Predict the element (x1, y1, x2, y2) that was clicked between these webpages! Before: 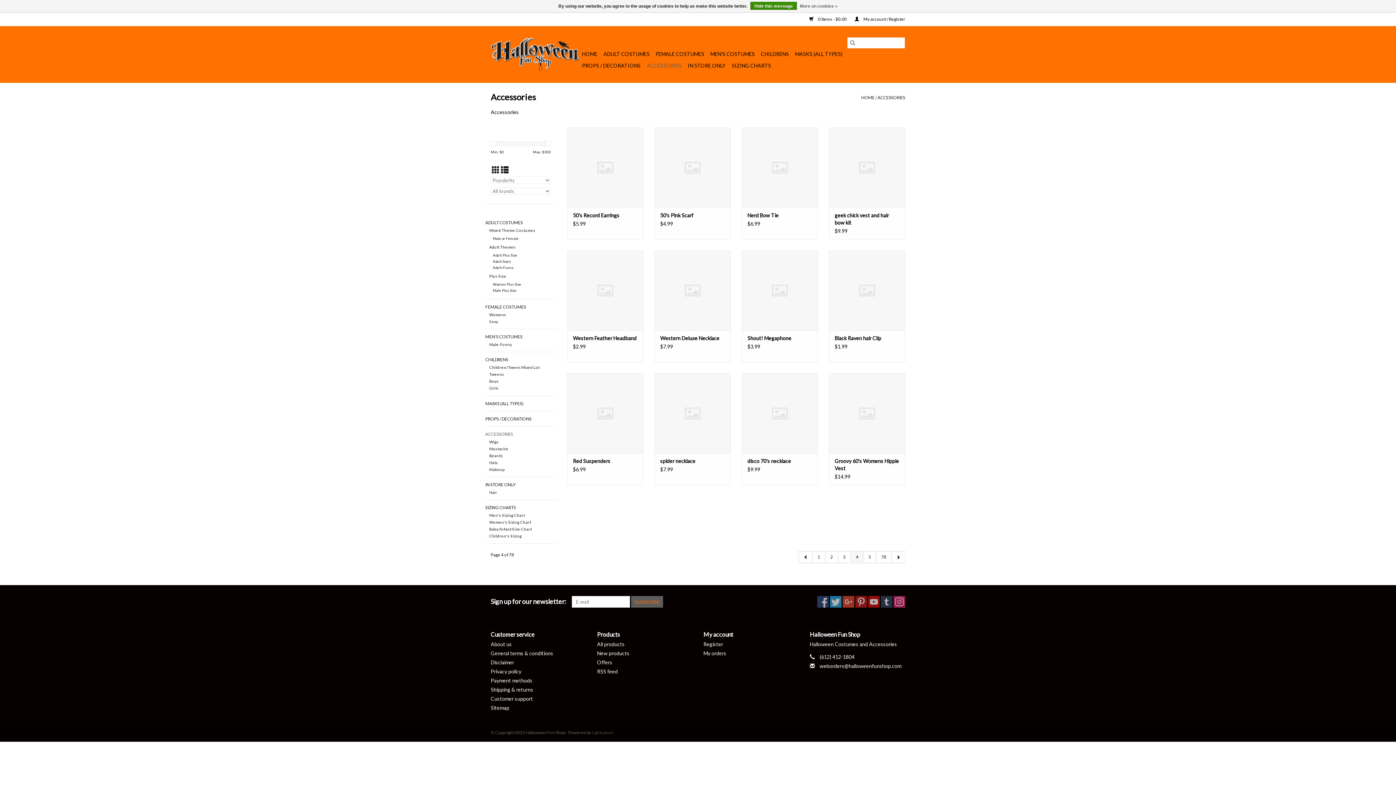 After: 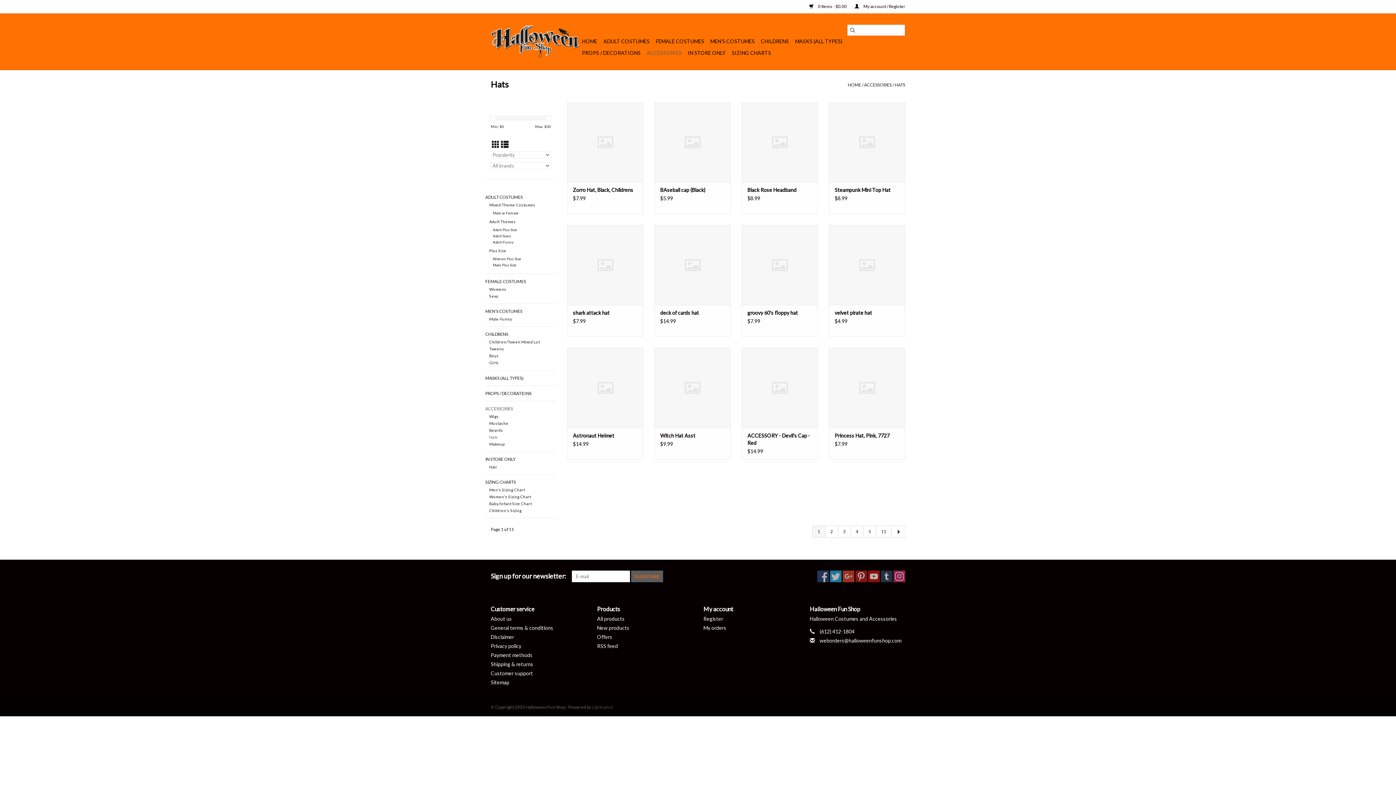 Action: label: Hats bbox: (489, 460, 498, 464)